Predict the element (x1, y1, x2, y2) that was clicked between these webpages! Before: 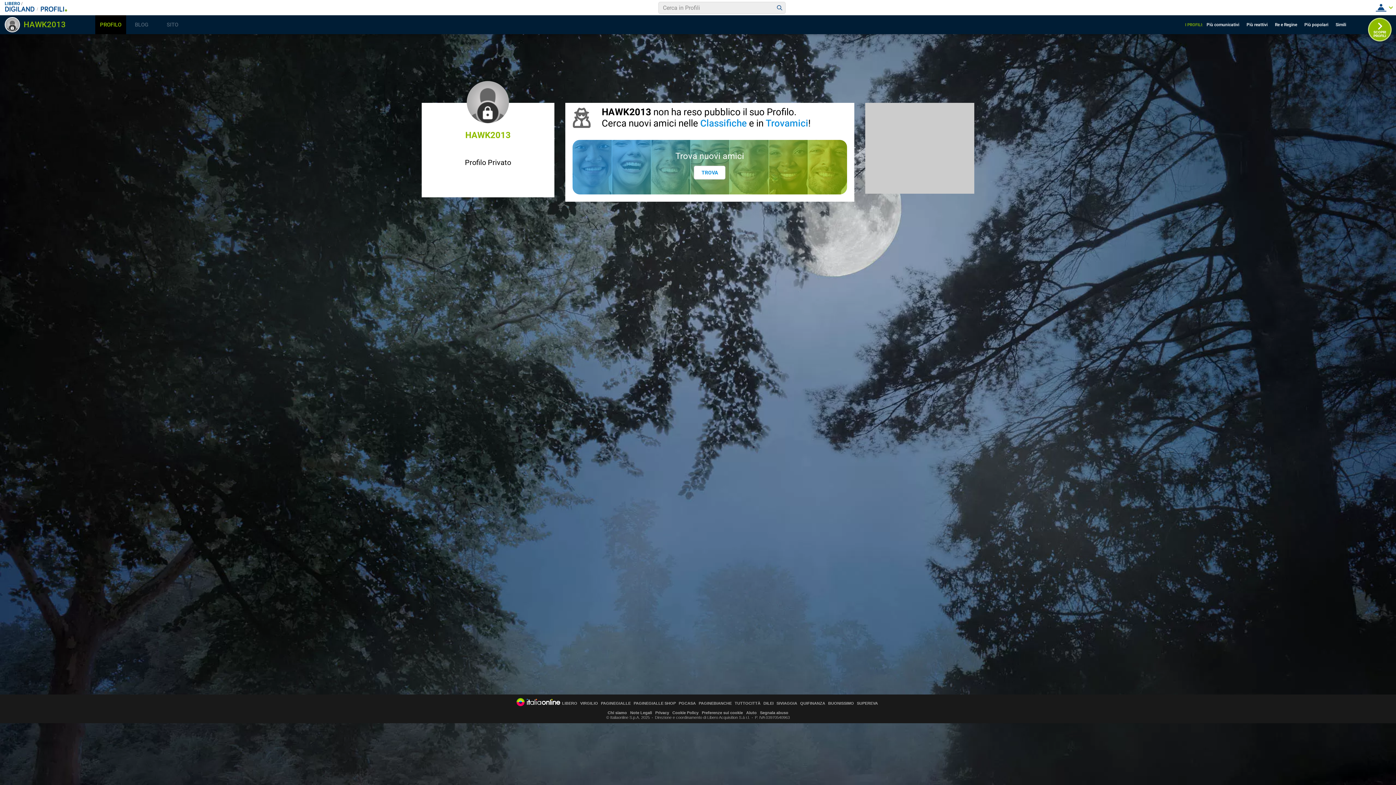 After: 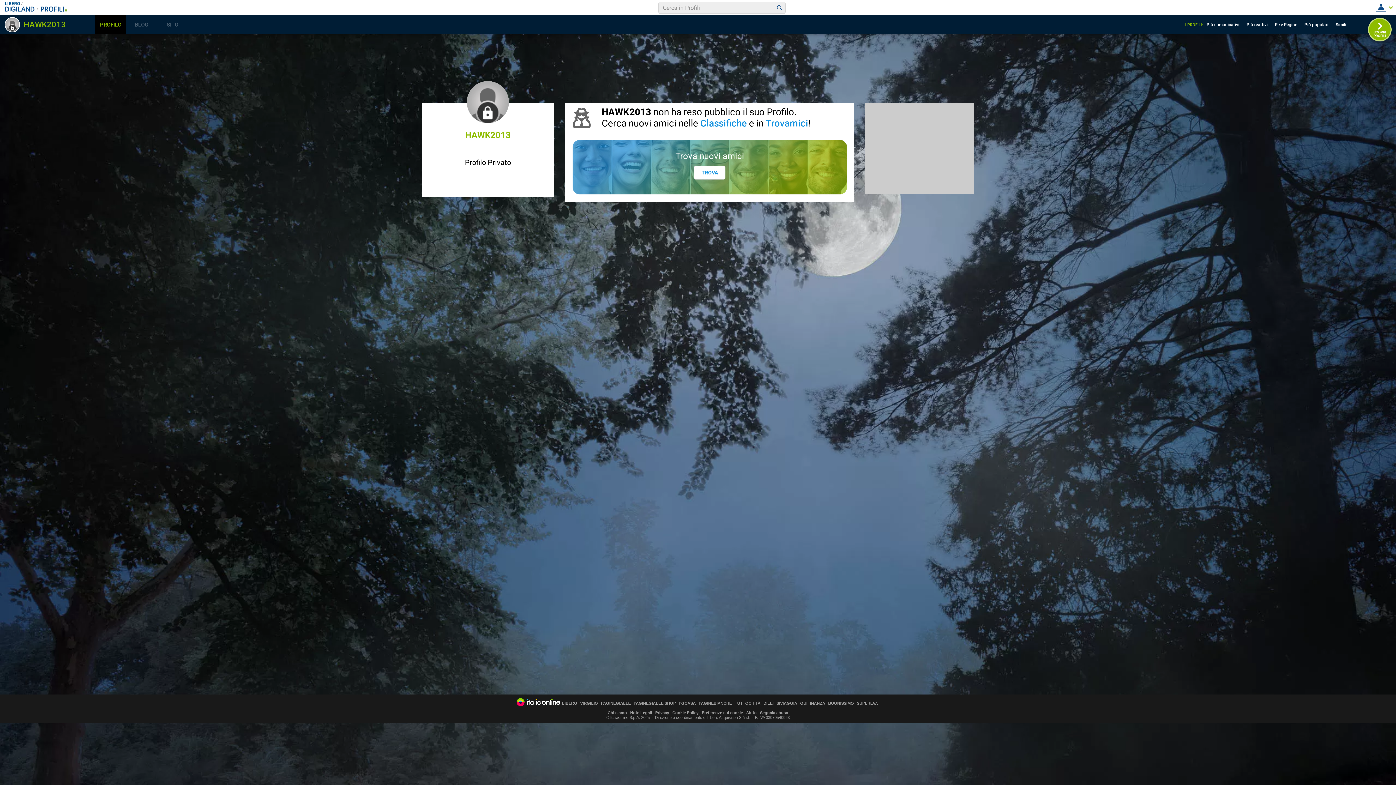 Action: bbox: (95, 15, 126, 34) label: PROFILO